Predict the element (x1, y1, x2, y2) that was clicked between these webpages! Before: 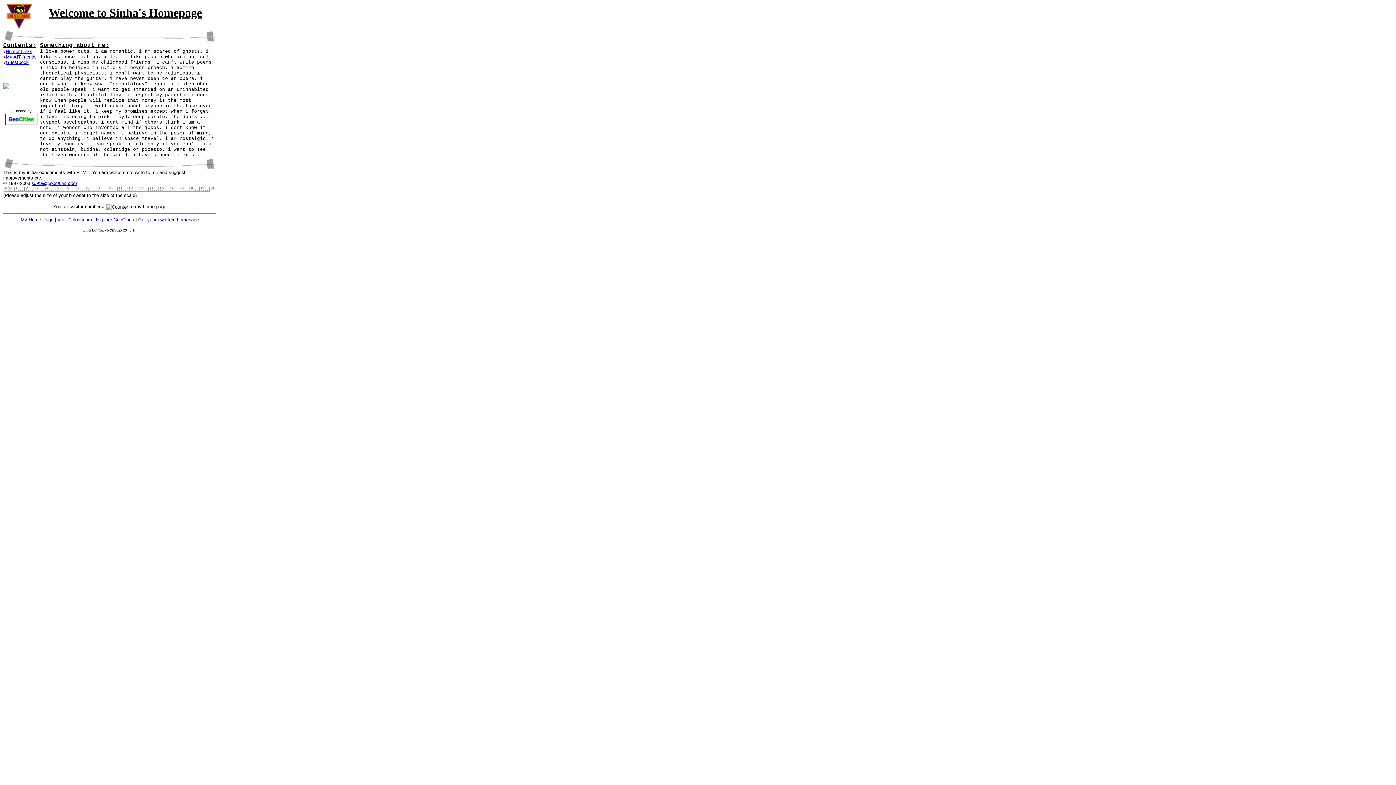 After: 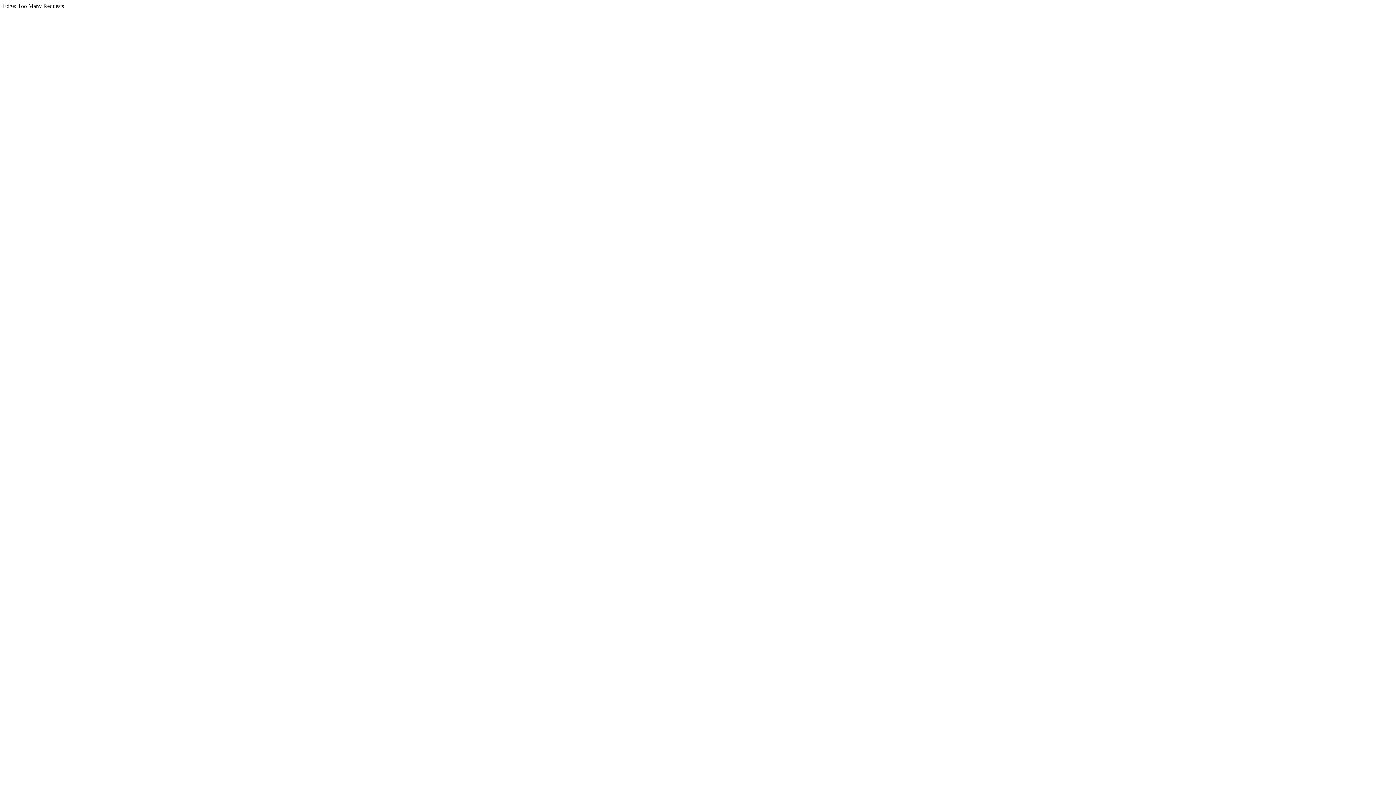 Action: label: Guestbook bbox: (5, 59, 28, 65)